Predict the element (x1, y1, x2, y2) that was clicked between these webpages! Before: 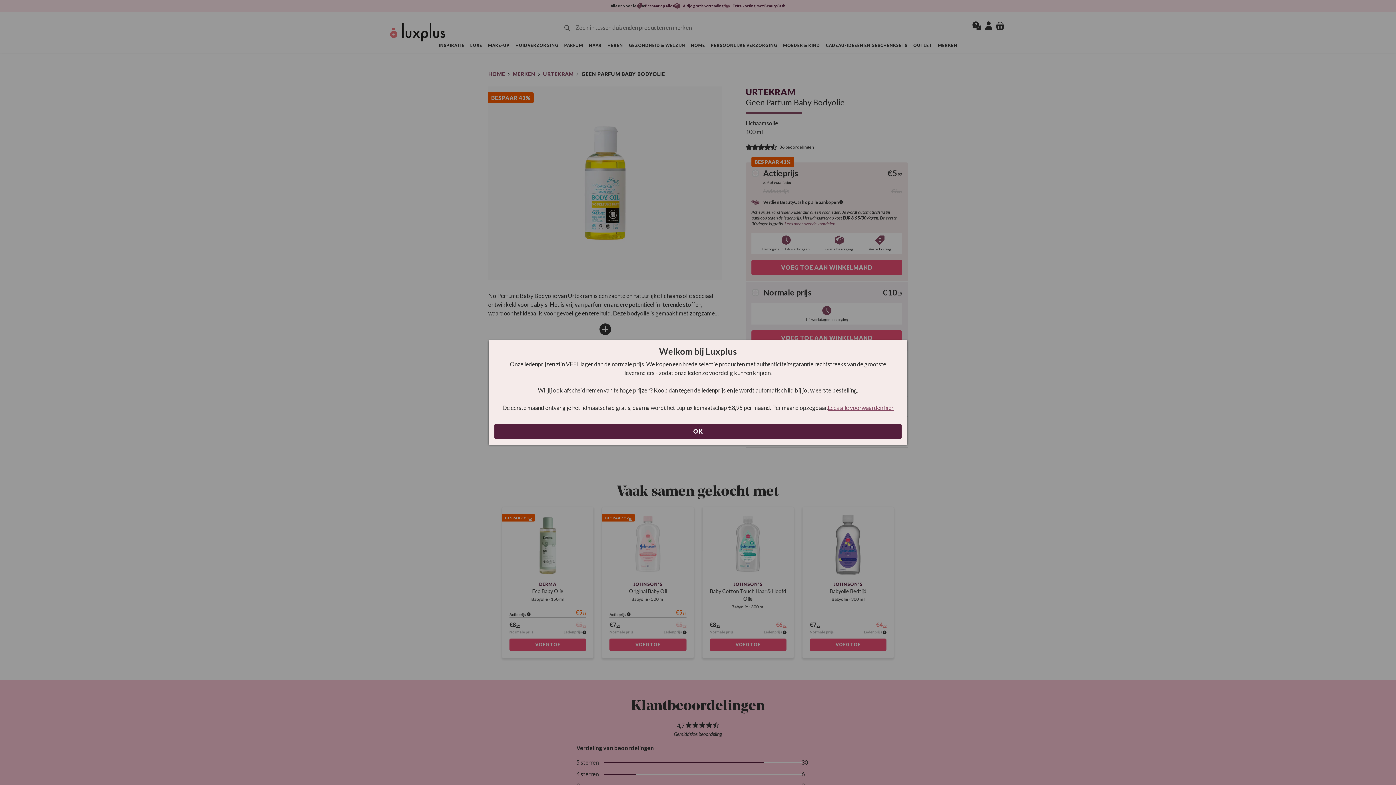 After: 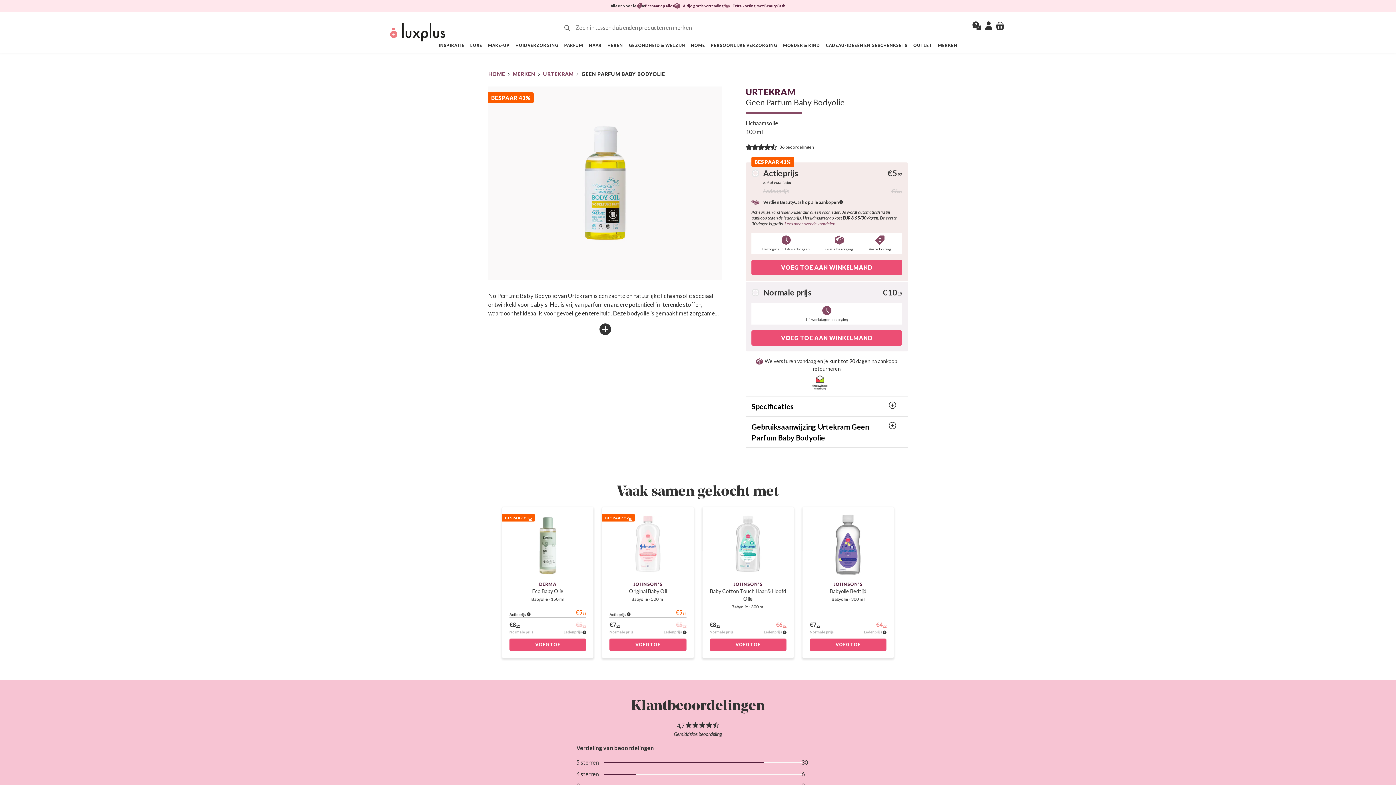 Action: label: OK bbox: (494, 424, 901, 439)